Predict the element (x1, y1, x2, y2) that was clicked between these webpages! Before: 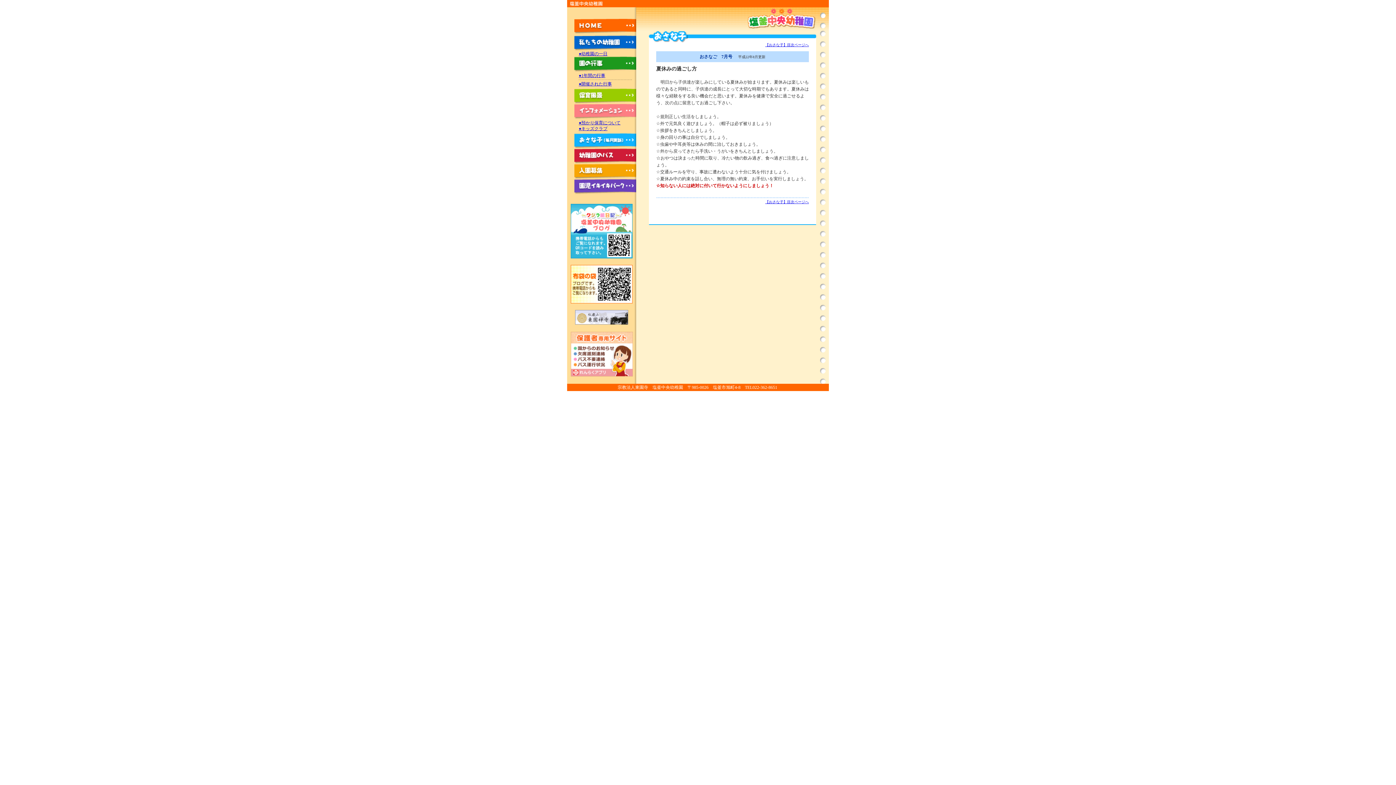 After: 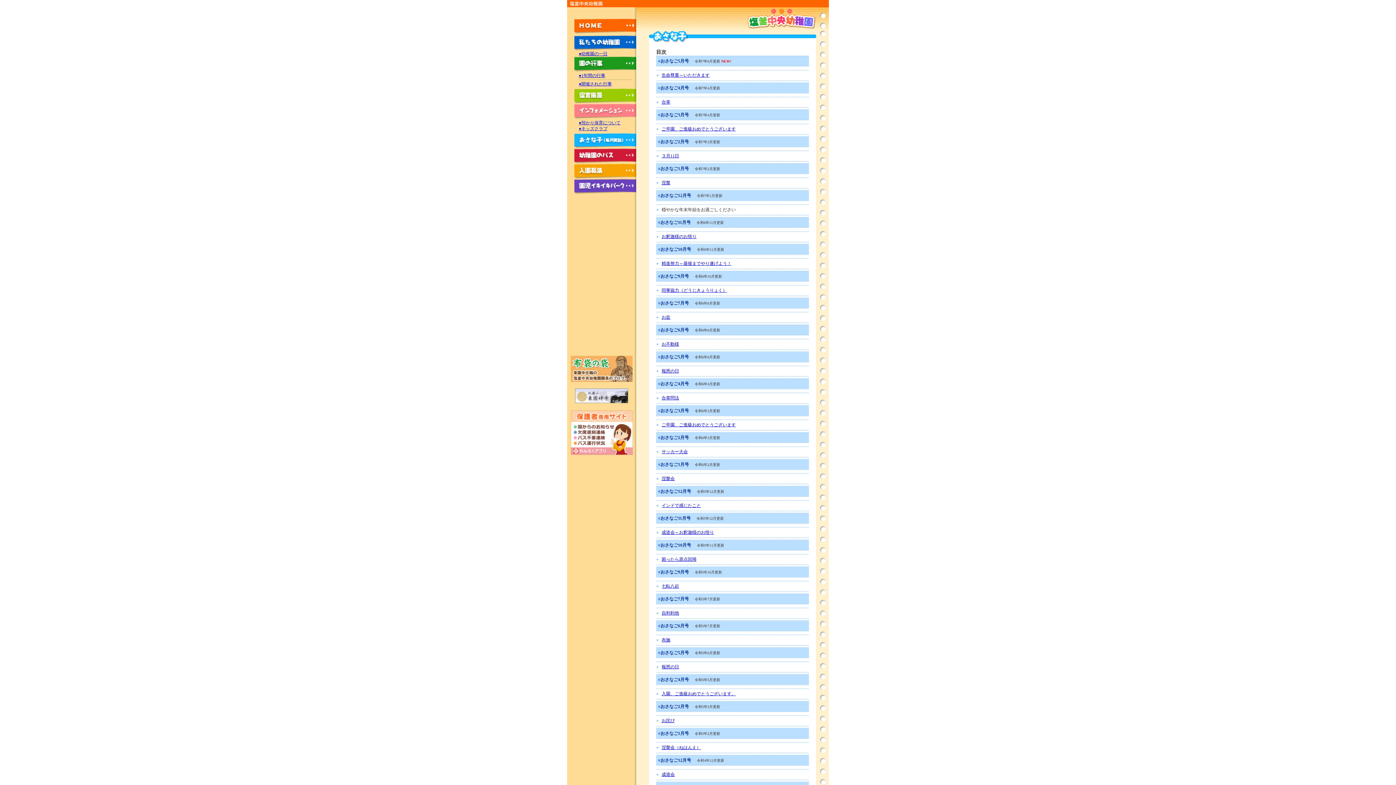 Action: bbox: (765, 200, 809, 204) label: 【おさな子】目次ページへ